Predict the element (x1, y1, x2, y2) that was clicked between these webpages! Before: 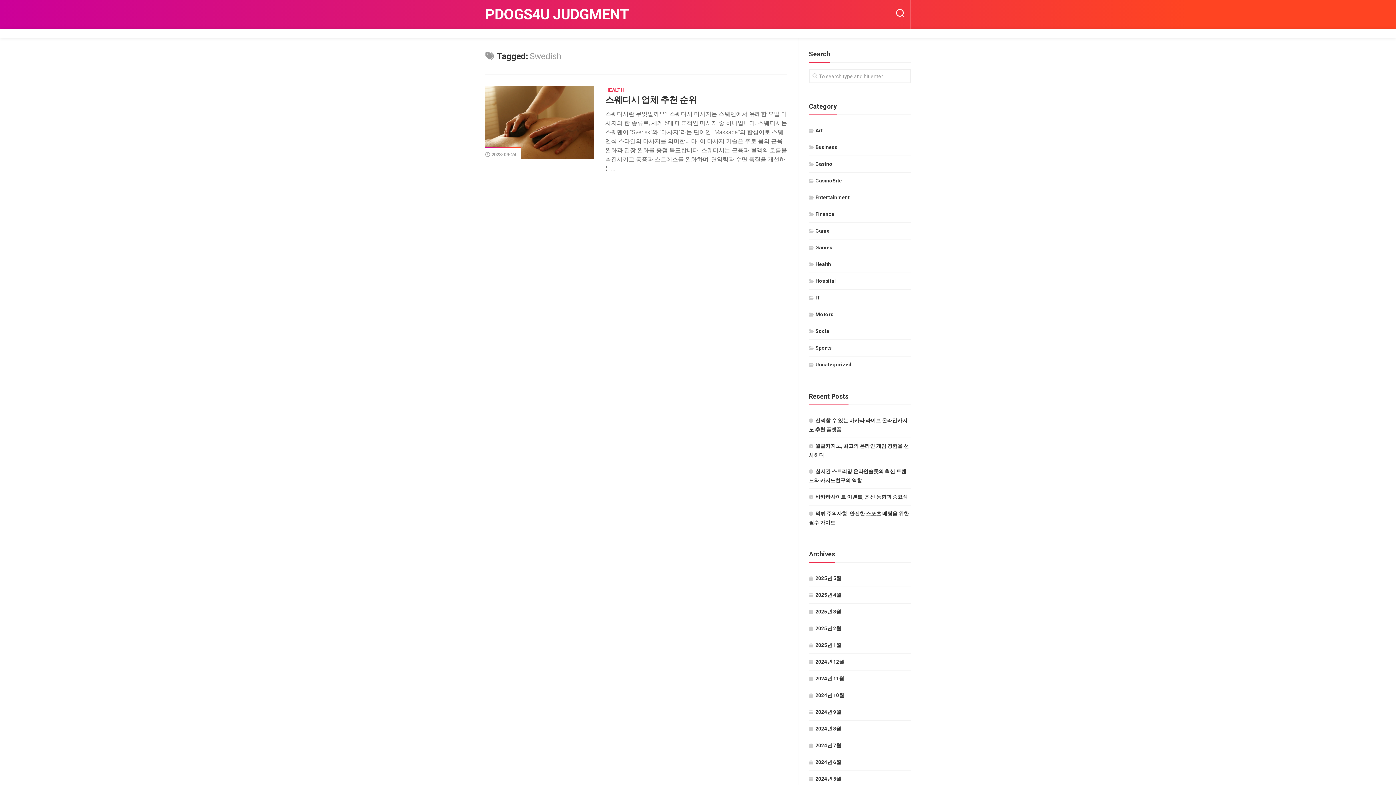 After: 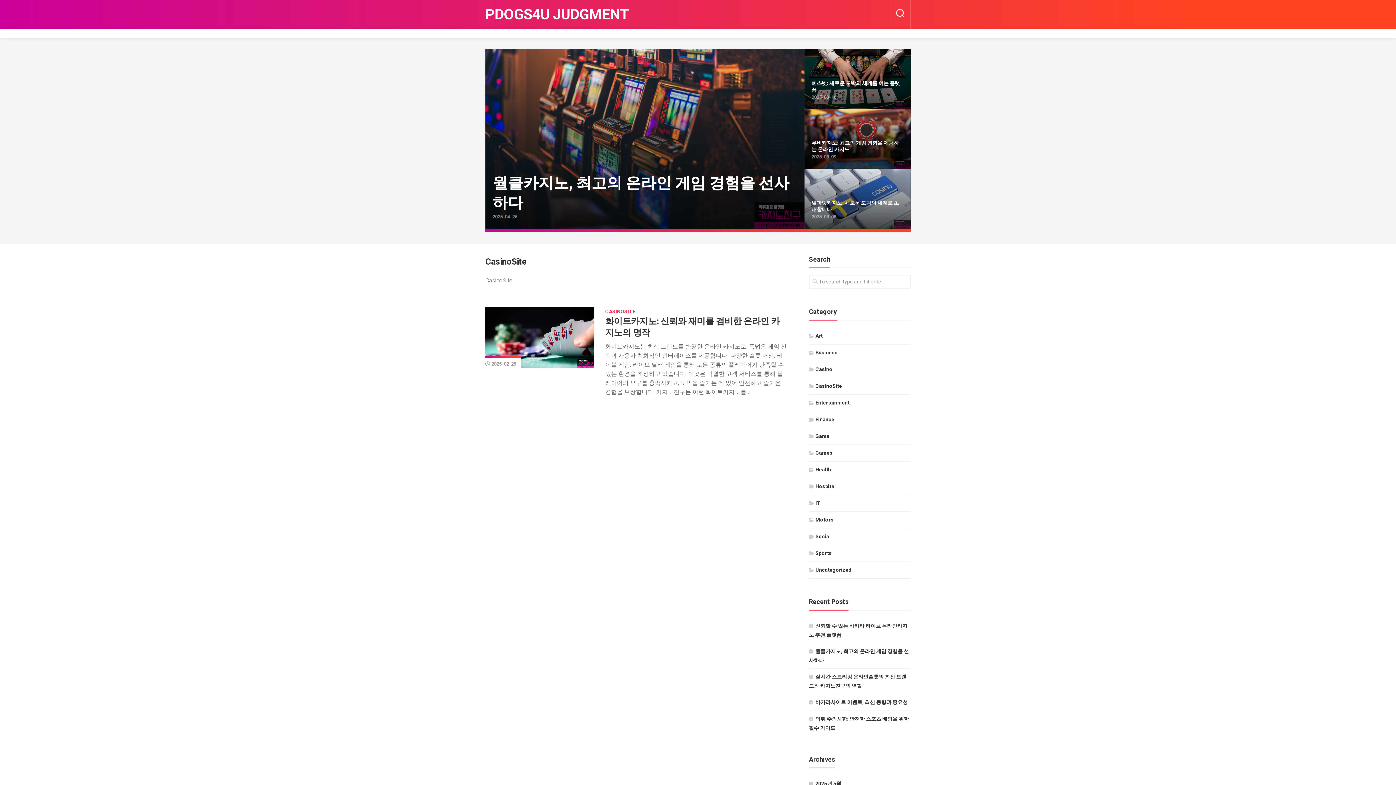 Action: bbox: (809, 177, 842, 183) label: CasinoSite